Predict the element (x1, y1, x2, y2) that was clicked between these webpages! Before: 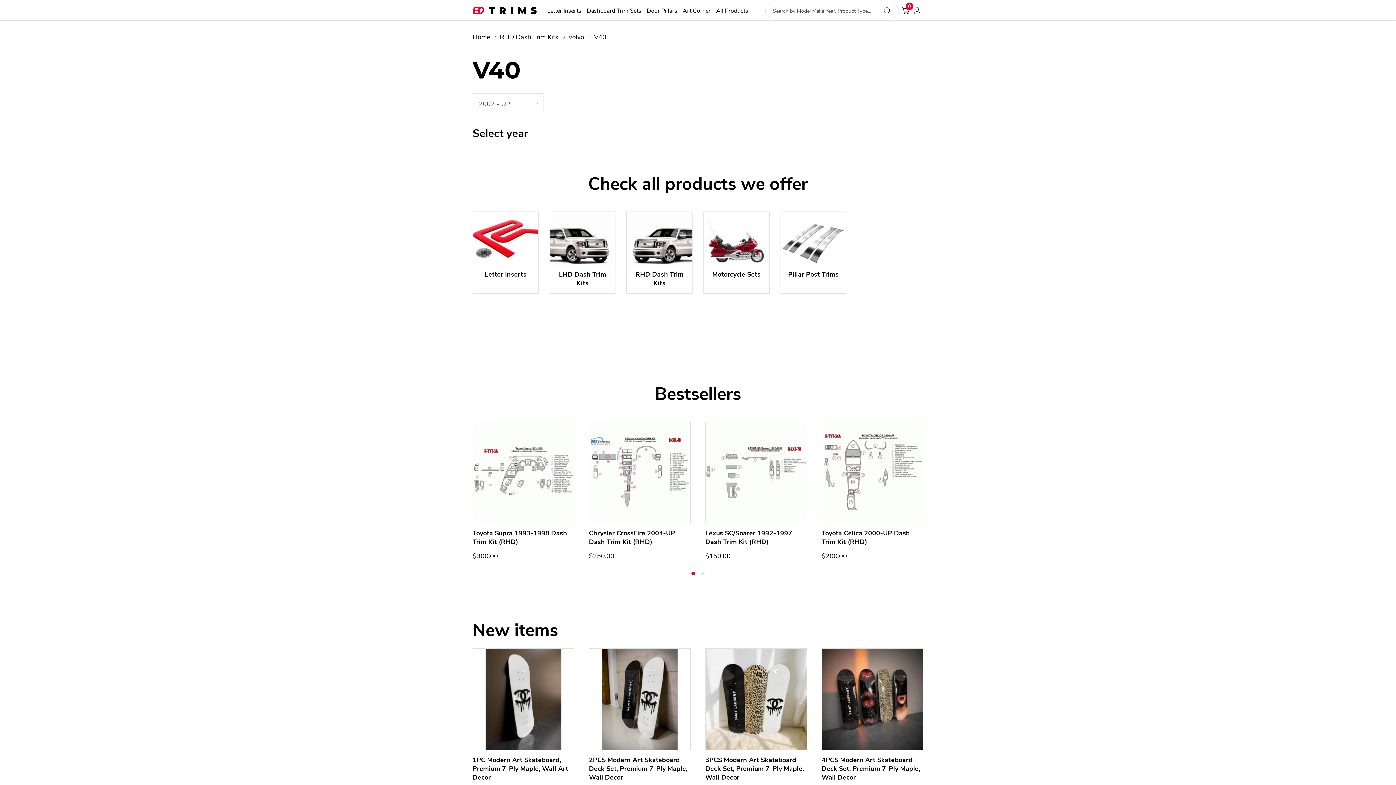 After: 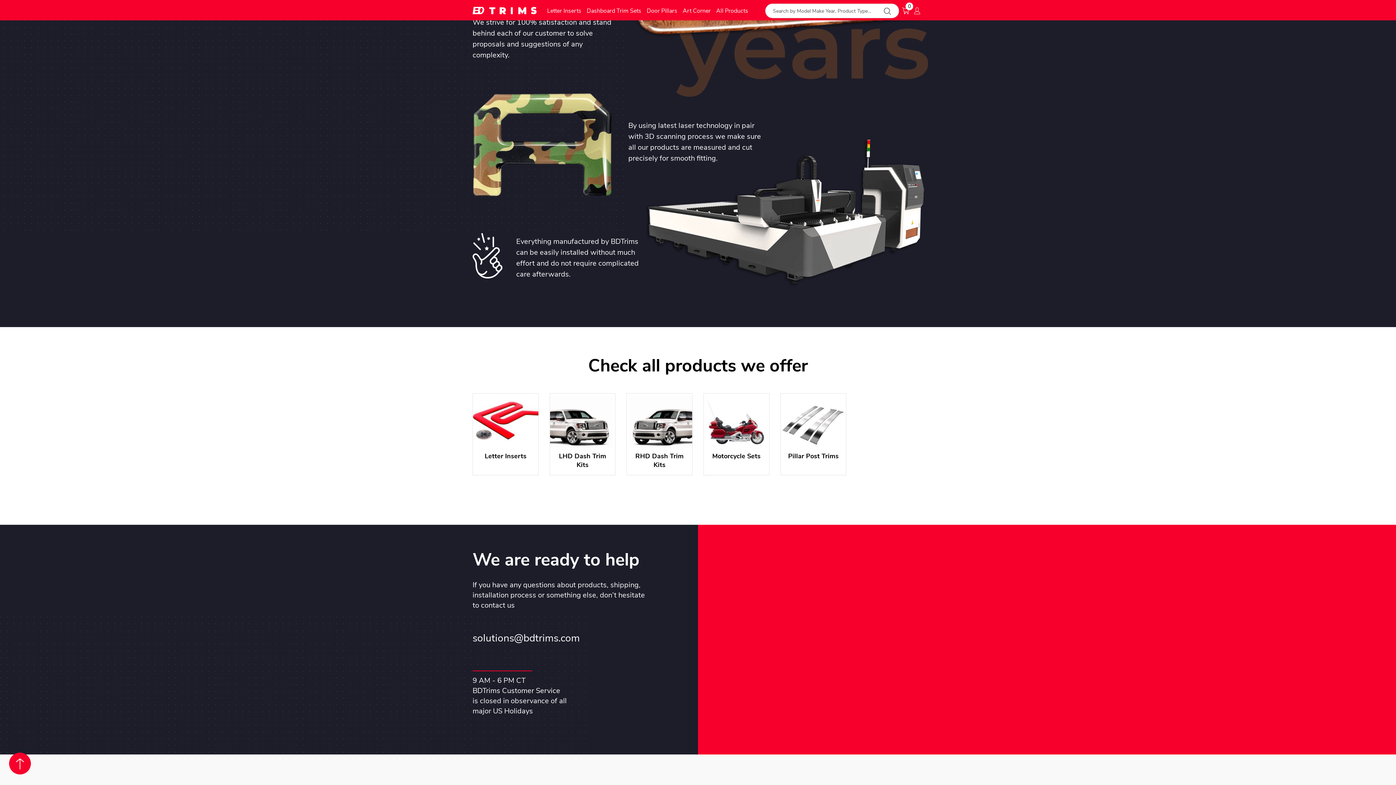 Action: label: All Products bbox: (716, 7, 748, 14)